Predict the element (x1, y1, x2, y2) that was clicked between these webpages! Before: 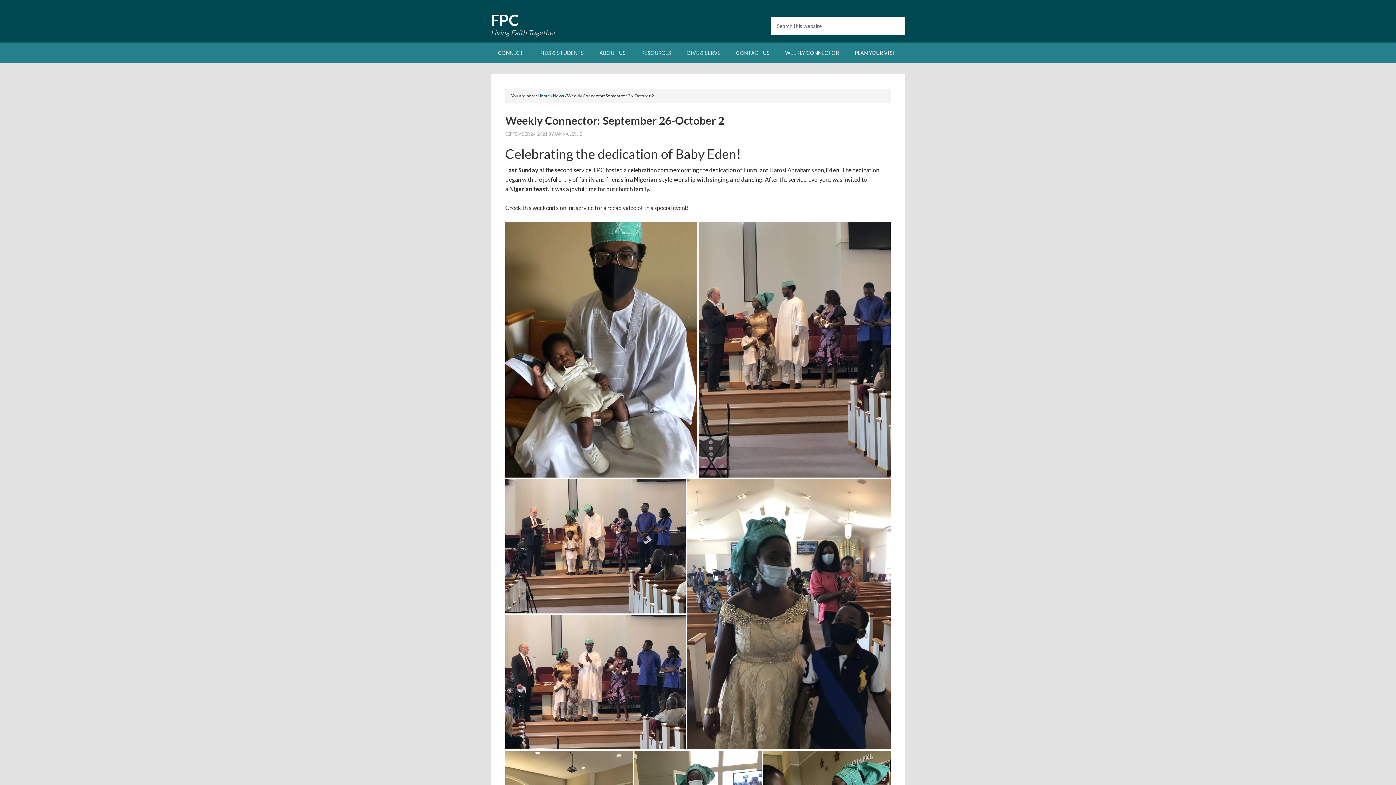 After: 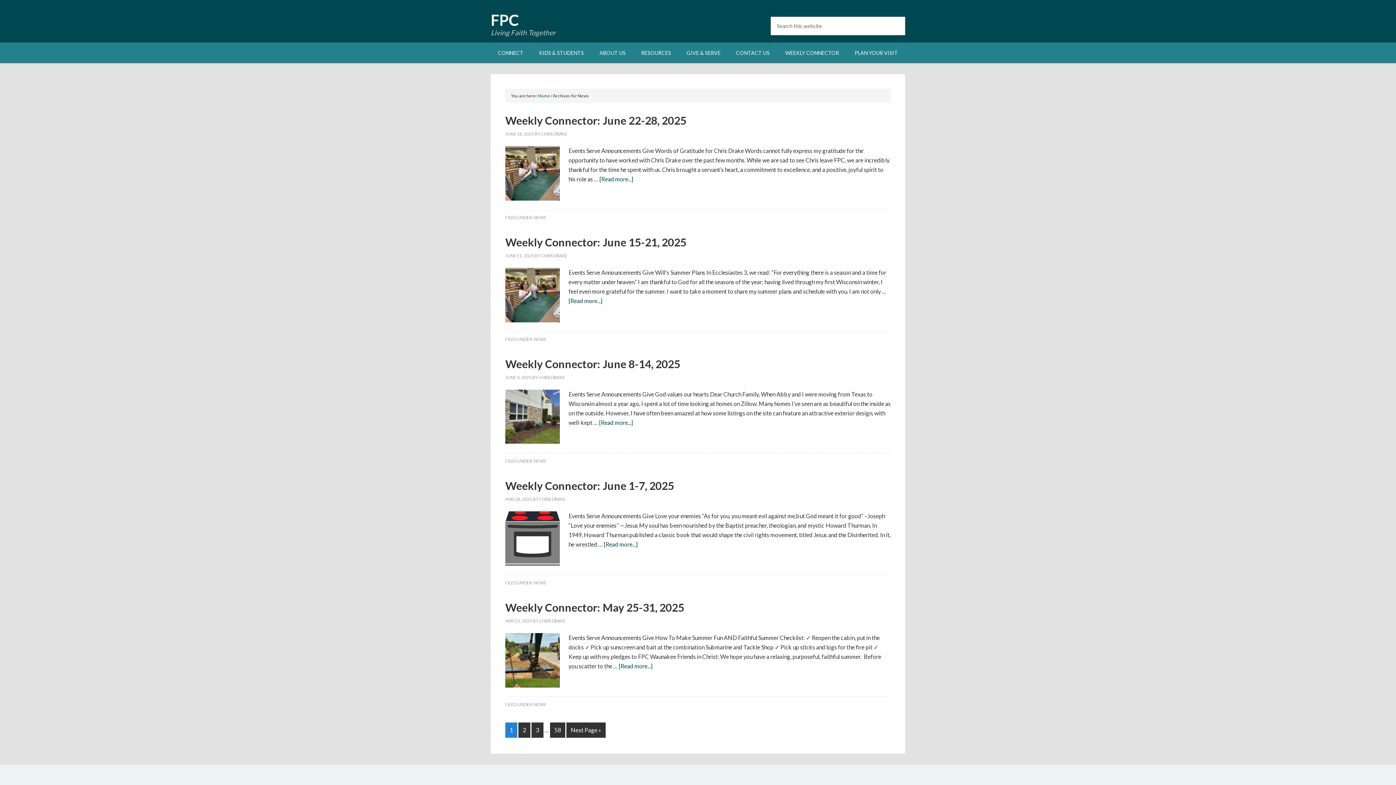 Action: bbox: (553, 93, 564, 98) label: News